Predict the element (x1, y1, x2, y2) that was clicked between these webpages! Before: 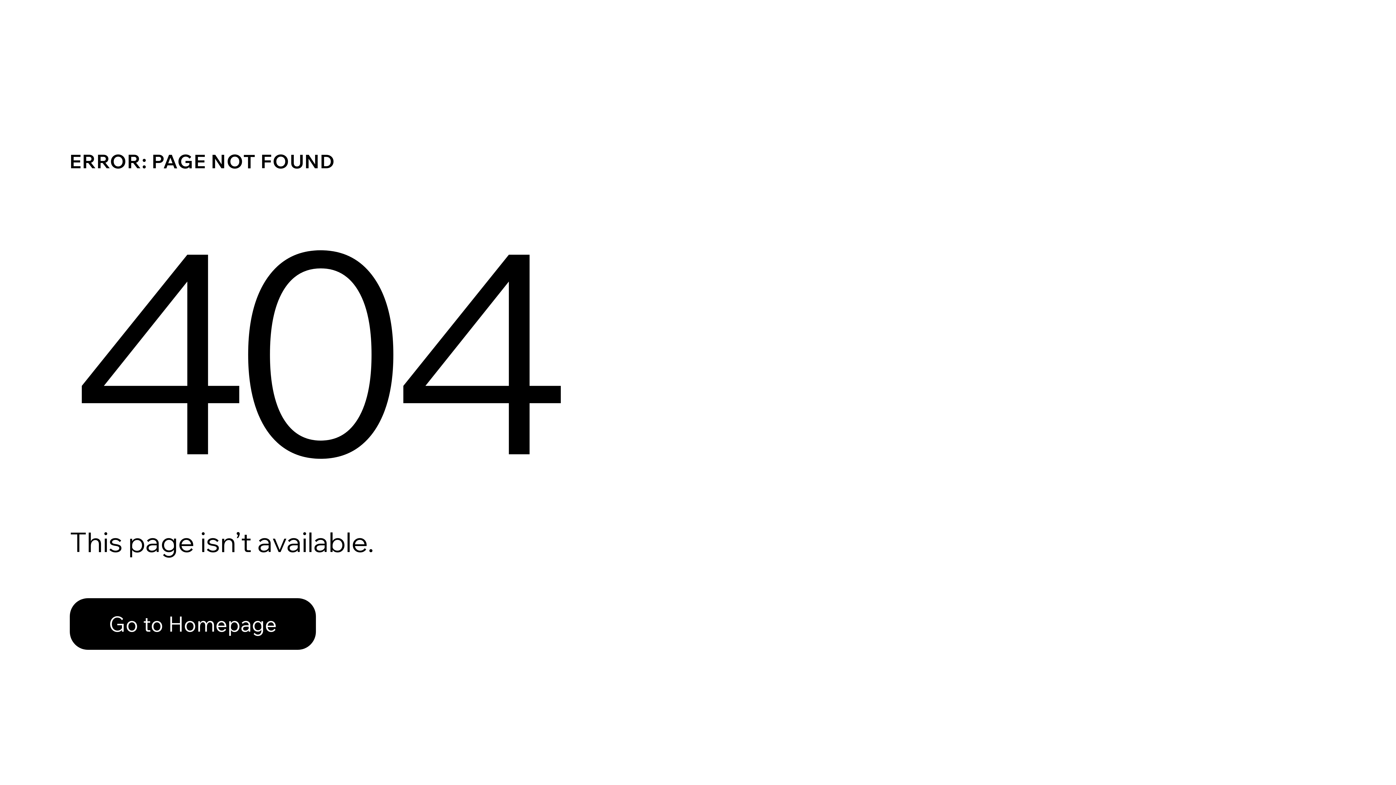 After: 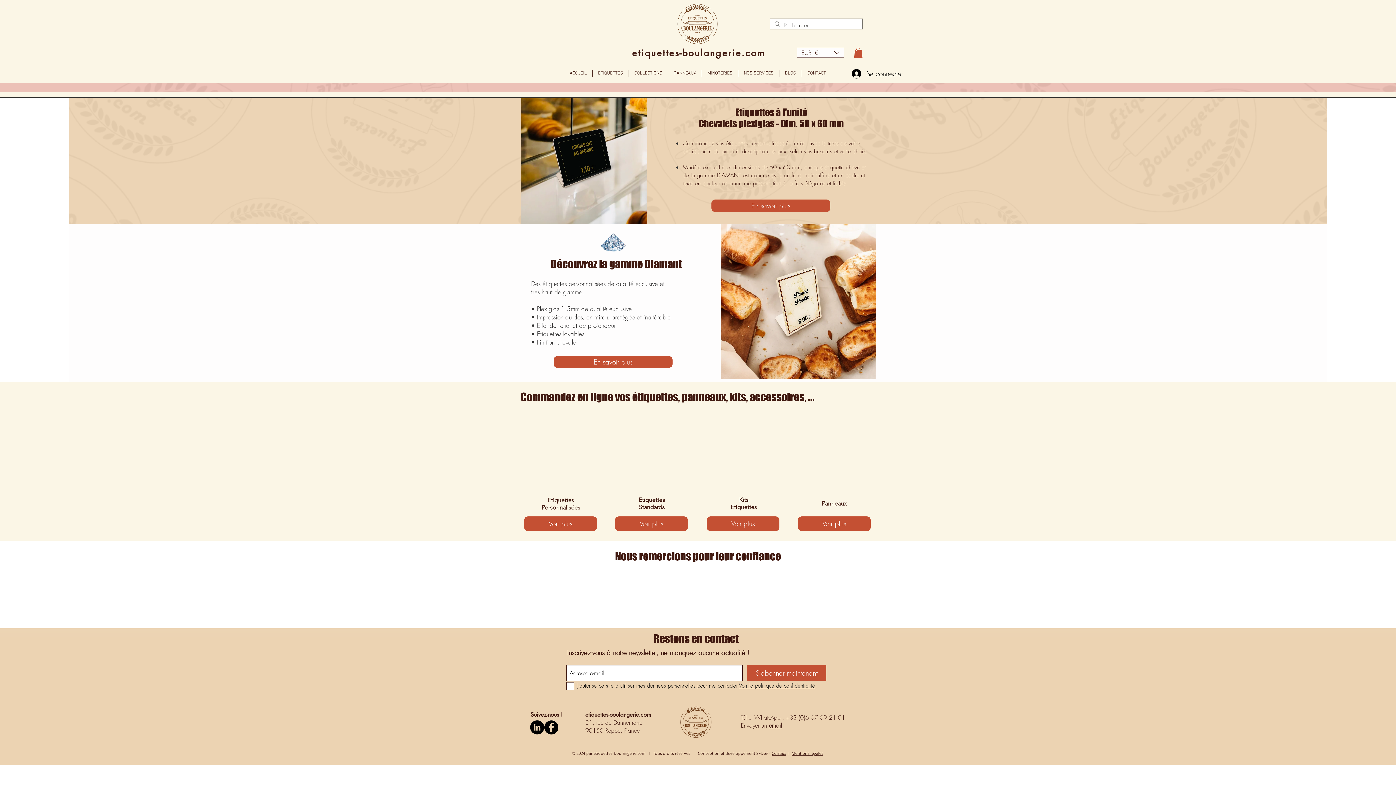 Action: bbox: (69, 582, 768, 659) label: Go to Homepage